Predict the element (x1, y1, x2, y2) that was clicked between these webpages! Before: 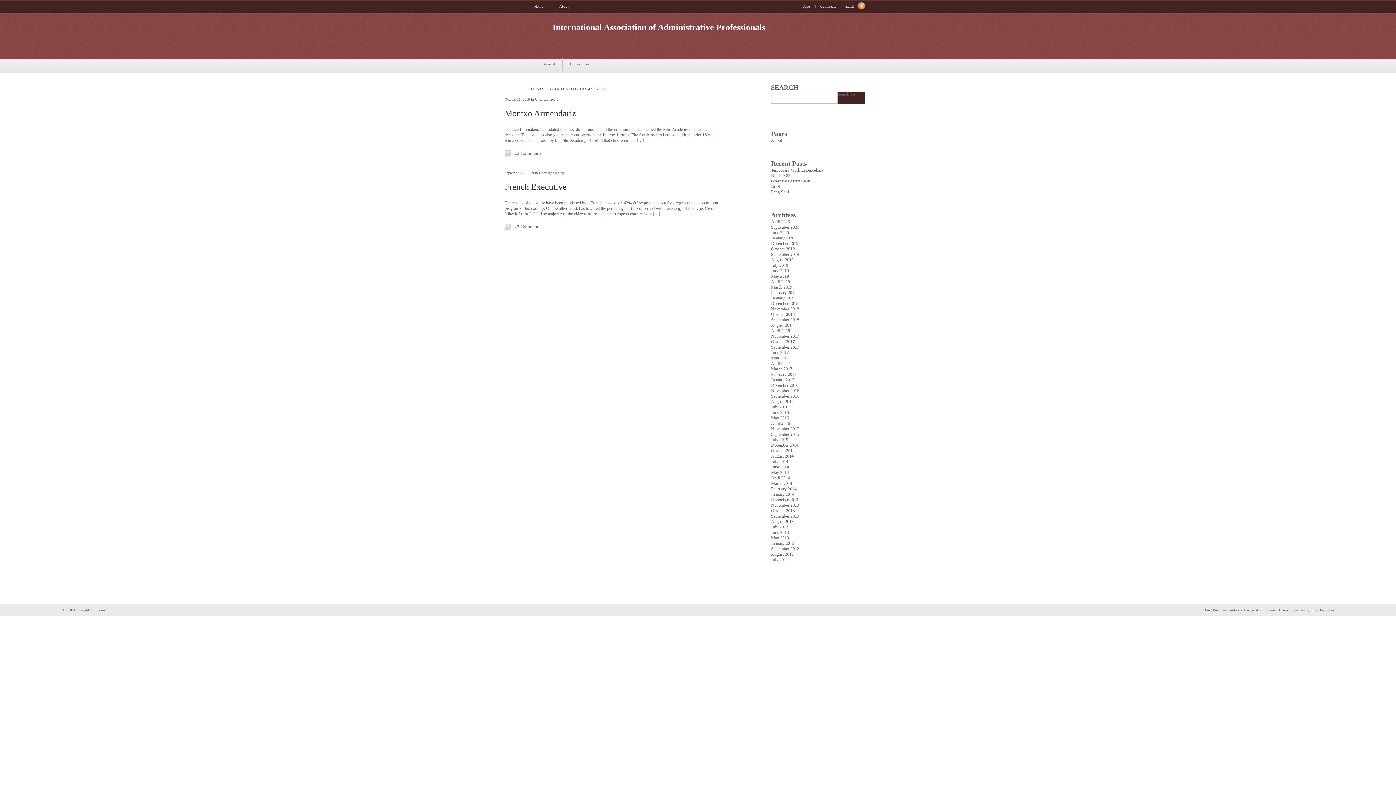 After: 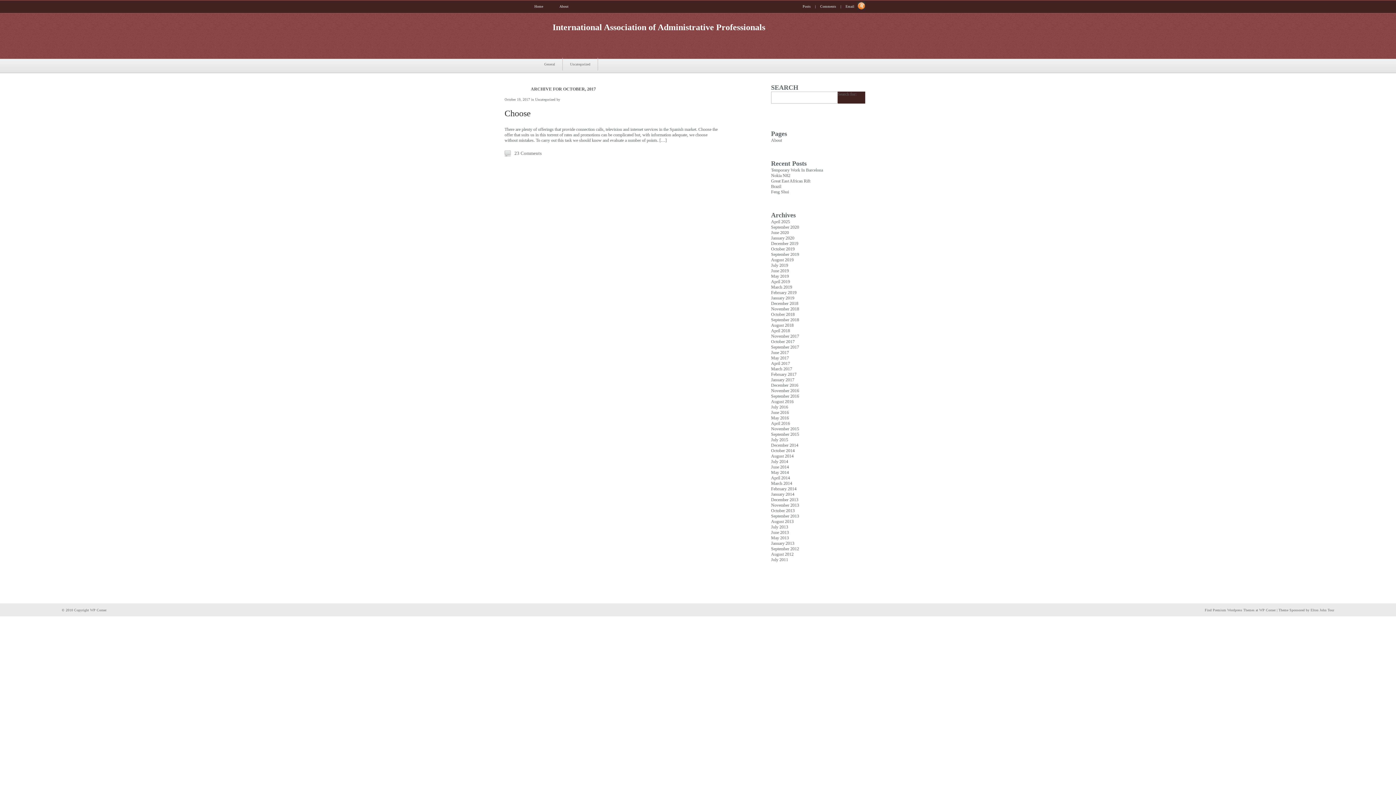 Action: bbox: (771, 339, 794, 344) label: October 2017